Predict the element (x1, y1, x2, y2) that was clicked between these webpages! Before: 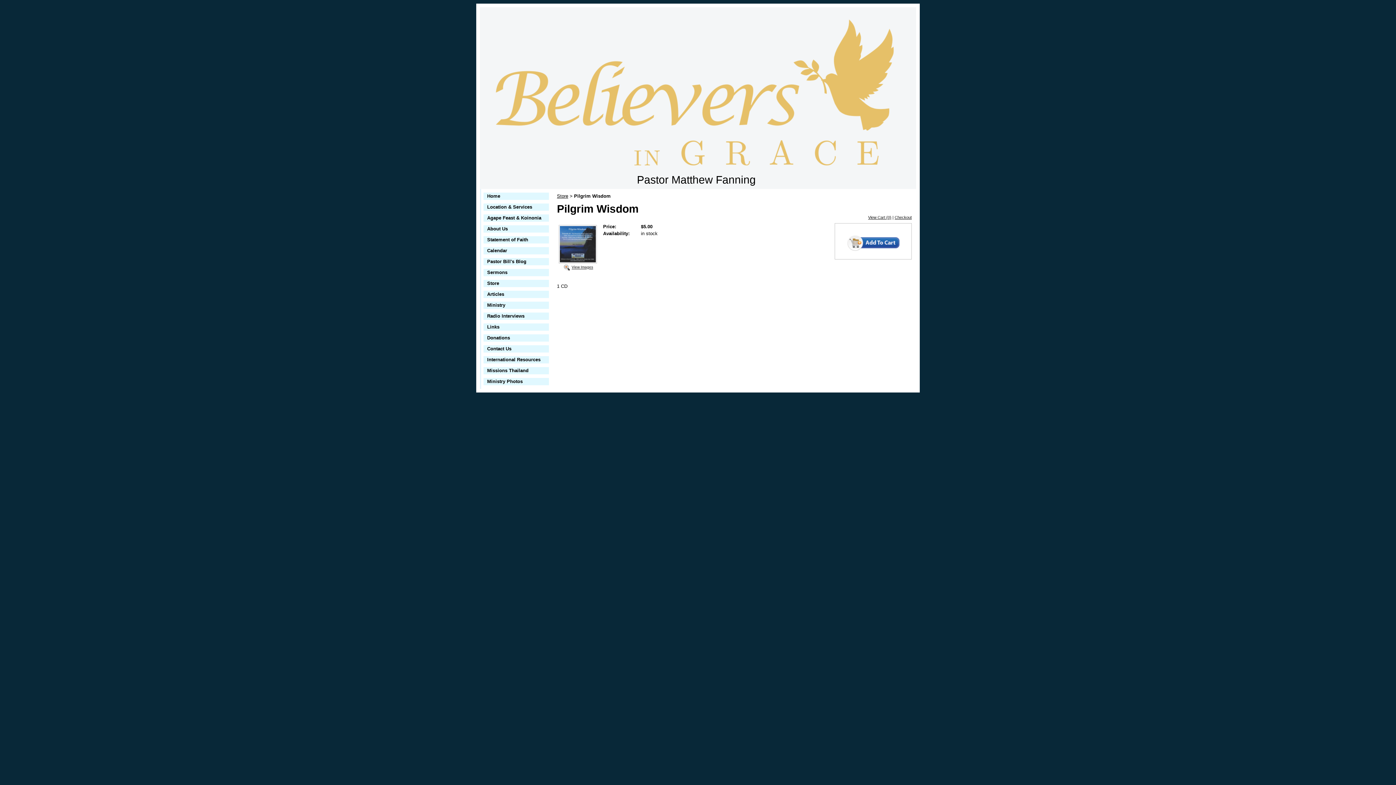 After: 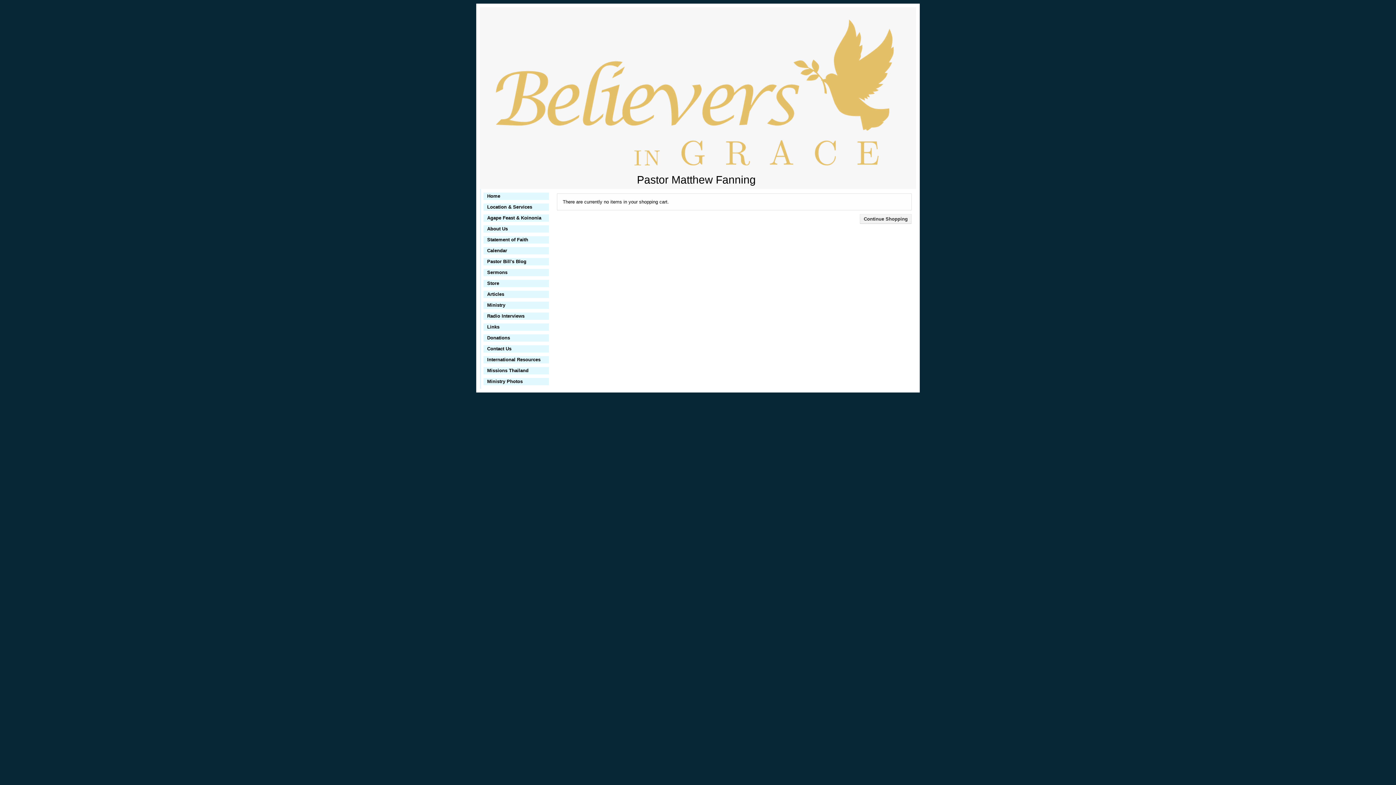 Action: bbox: (894, 215, 912, 219) label: Checkout